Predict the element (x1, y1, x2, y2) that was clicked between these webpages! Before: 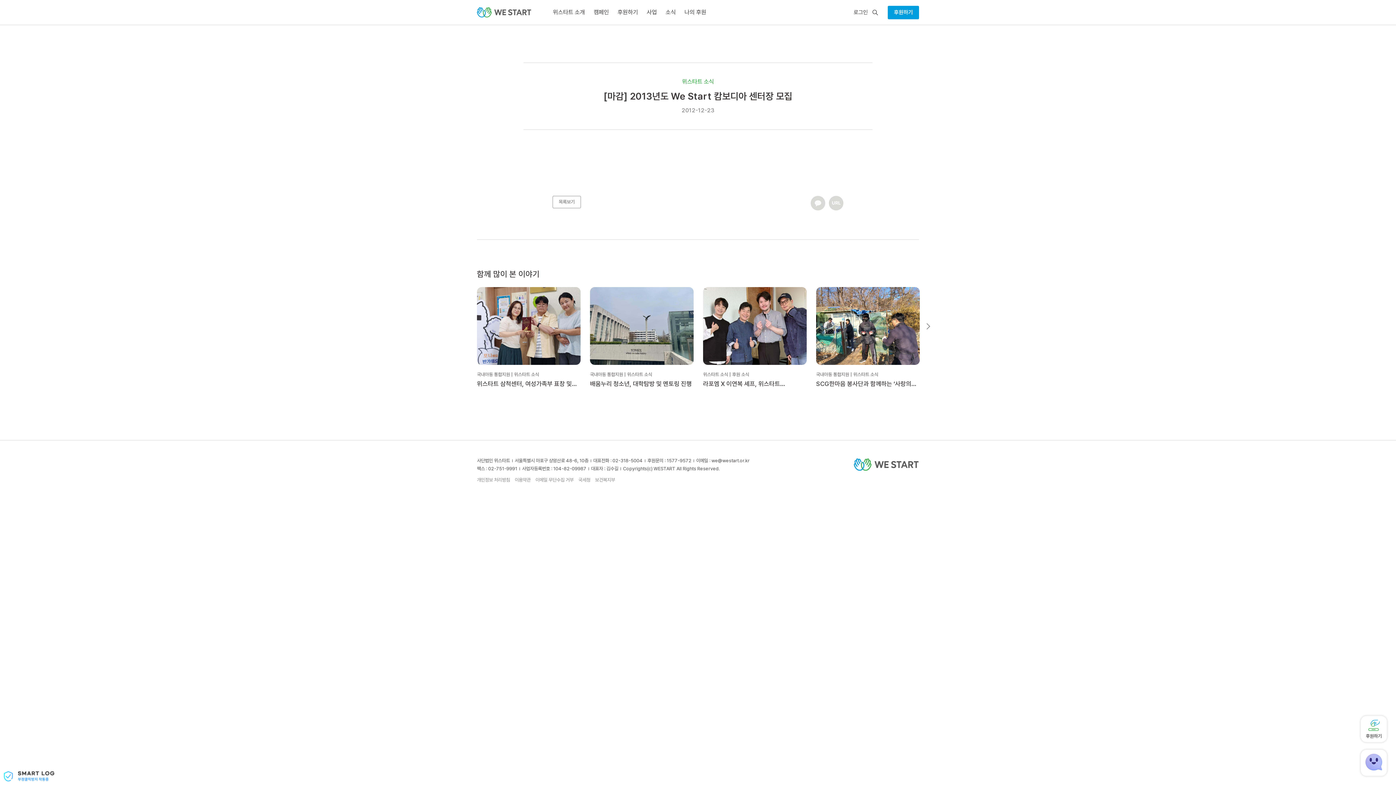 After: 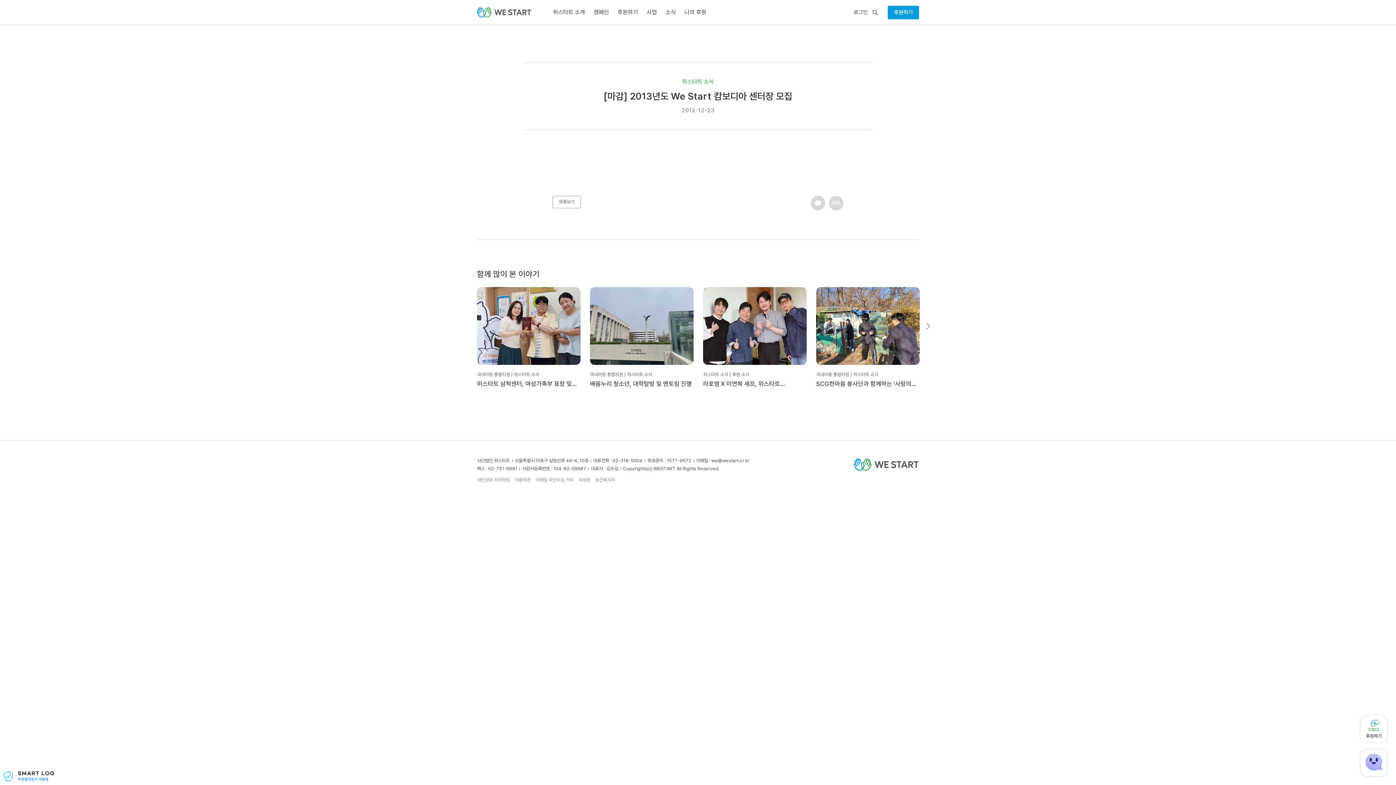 Action: bbox: (1361, 716, 1387, 742) label: 후원하기